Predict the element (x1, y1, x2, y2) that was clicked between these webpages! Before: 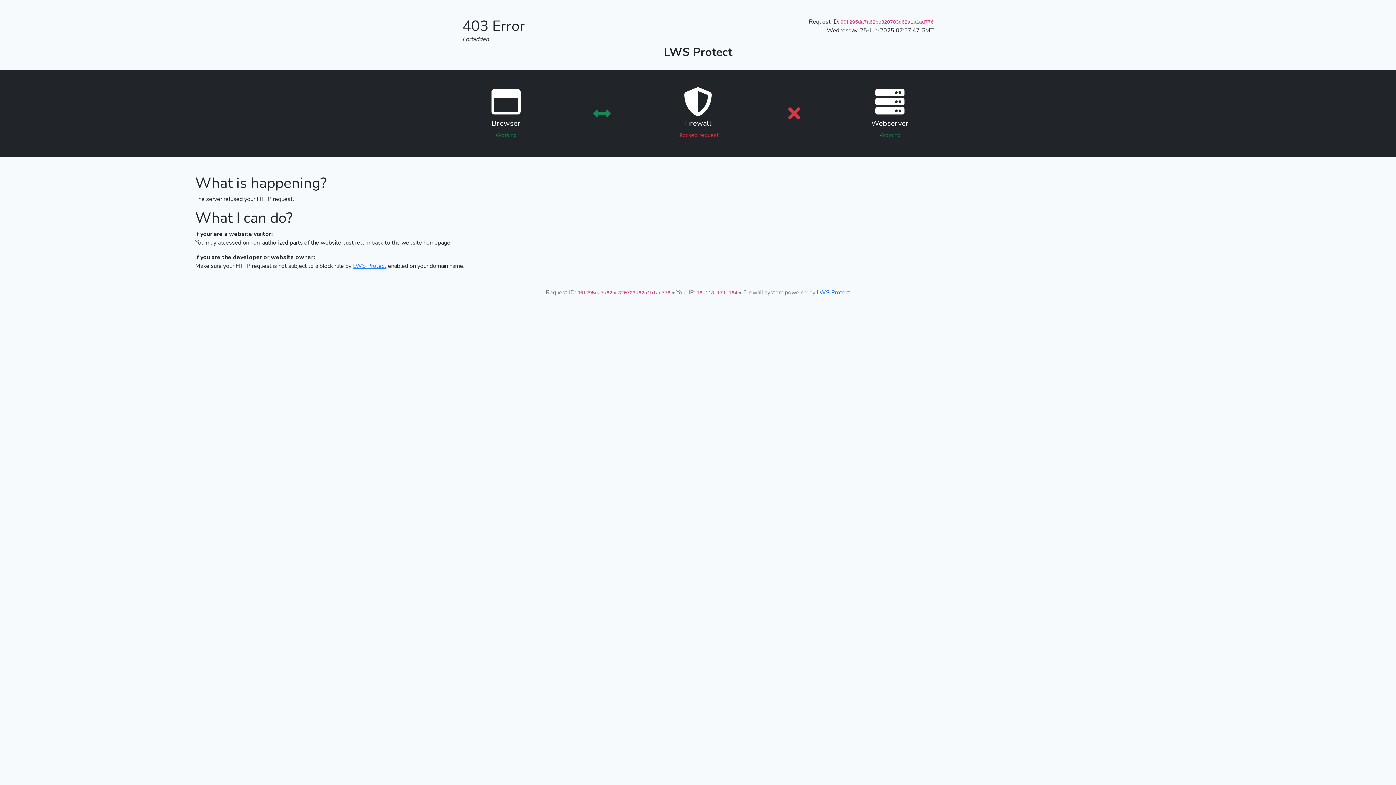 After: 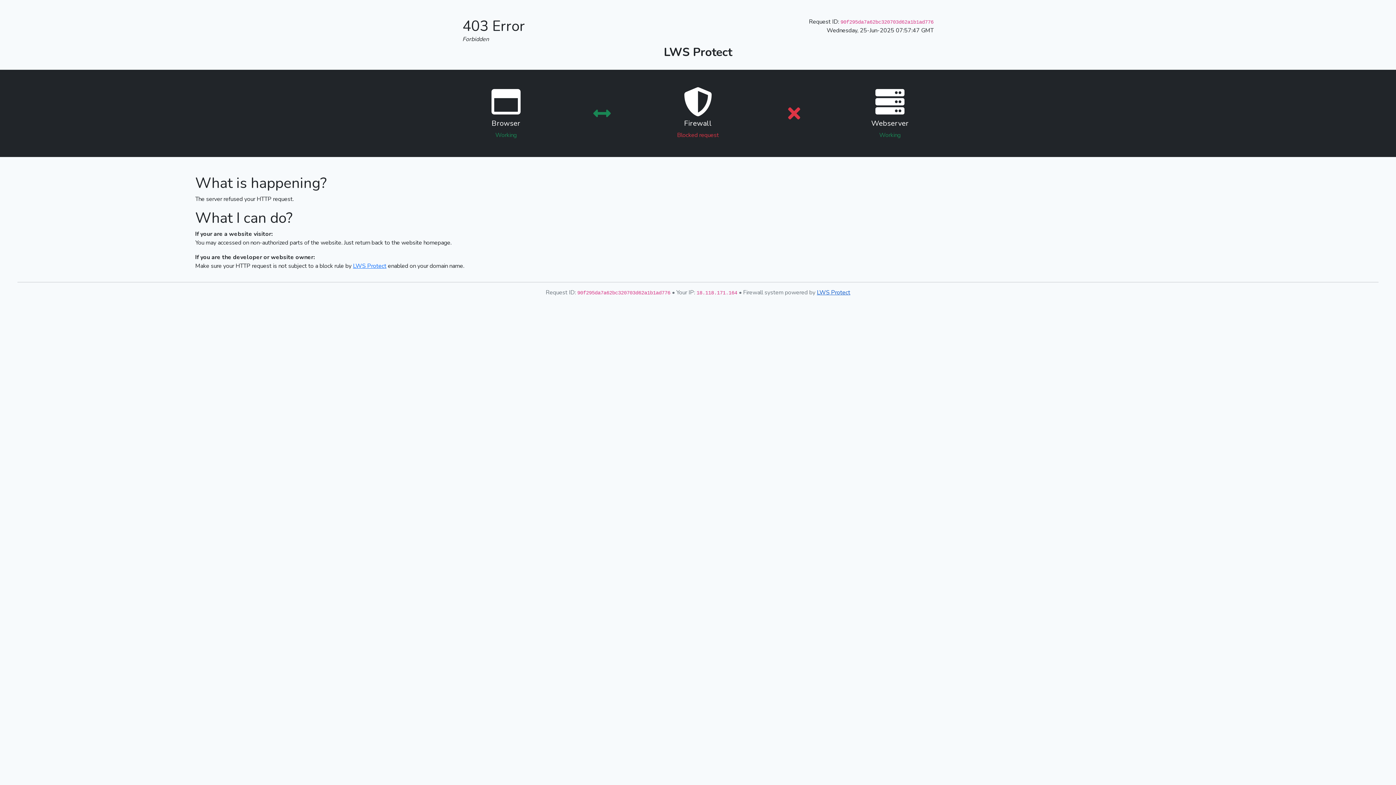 Action: bbox: (817, 288, 850, 296) label: LWS Protect